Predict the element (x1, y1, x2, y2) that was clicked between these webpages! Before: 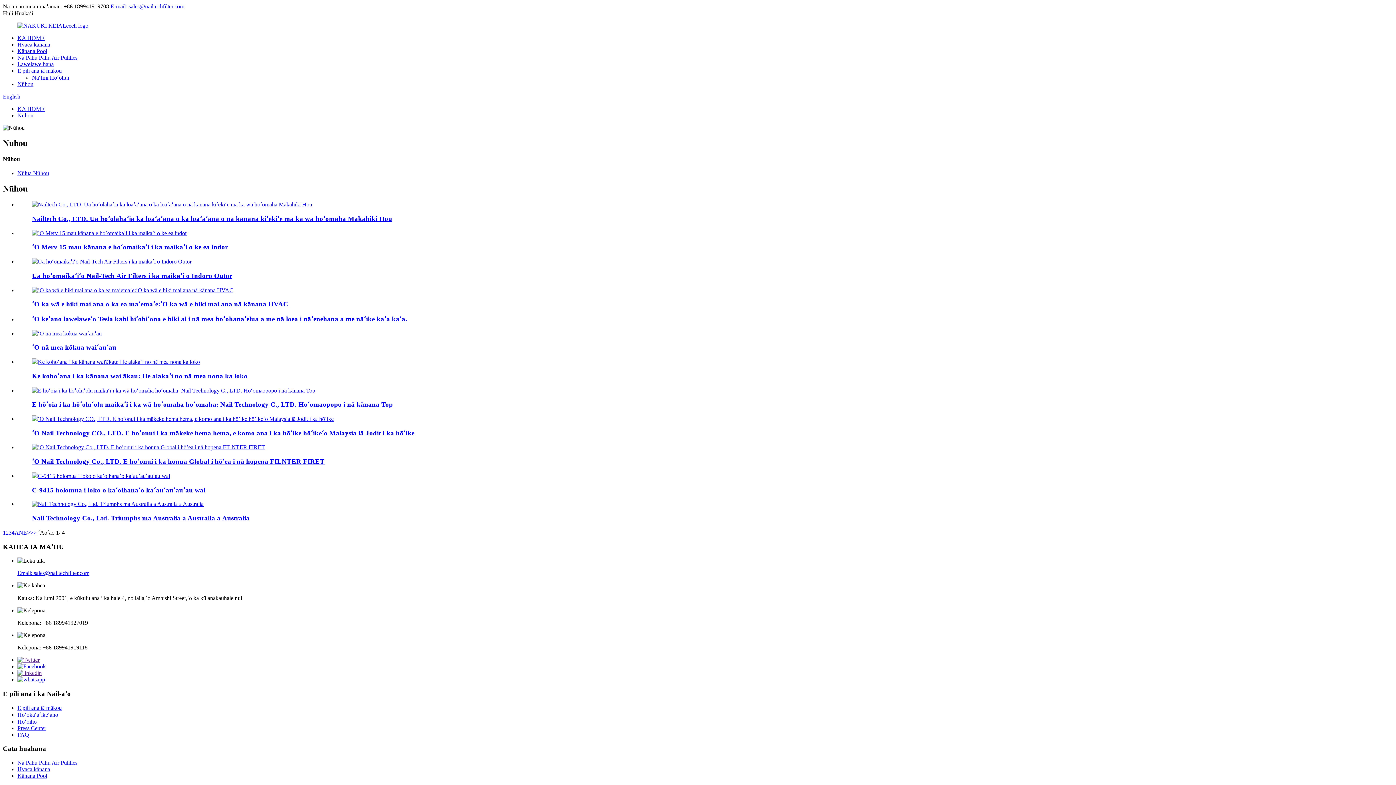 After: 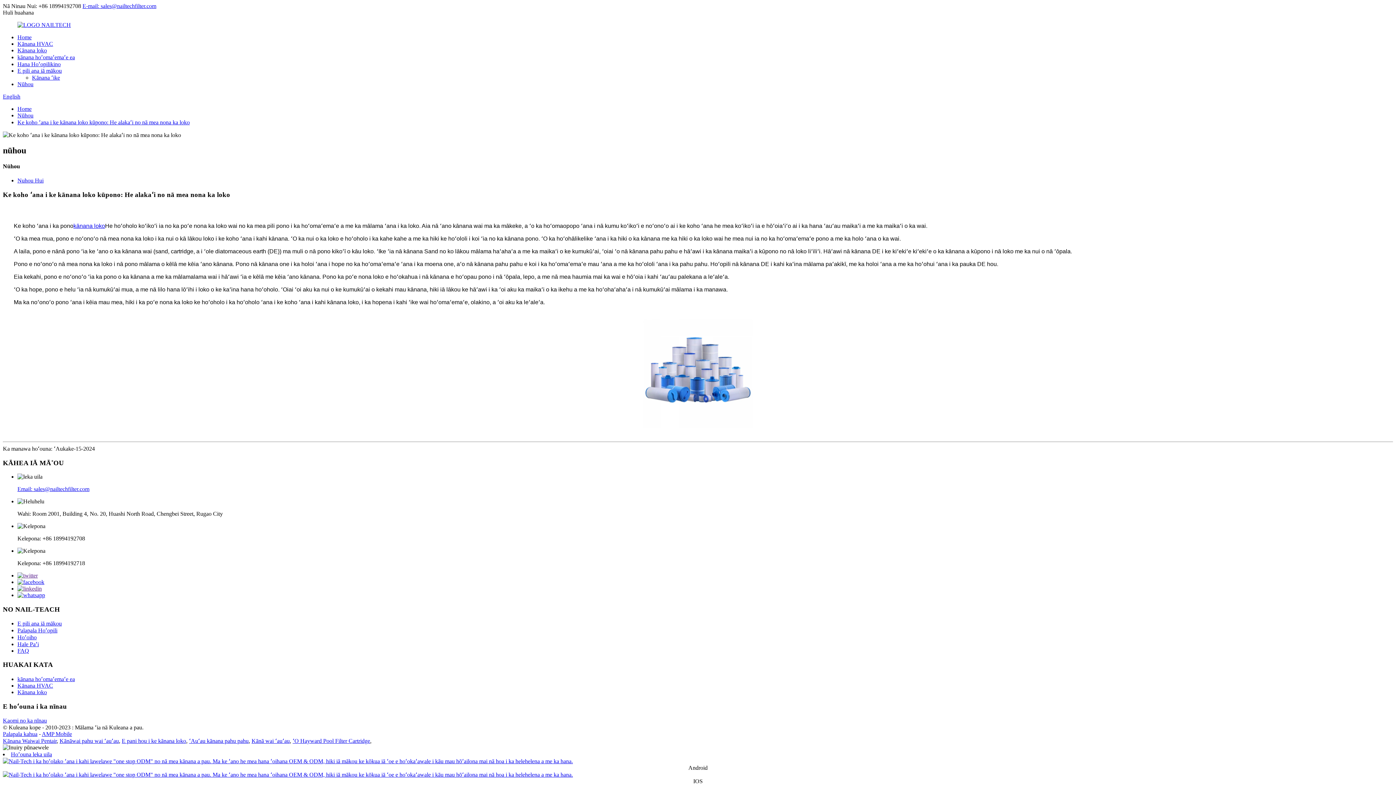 Action: bbox: (32, 372, 247, 379) label: Ke kohoʻana i ka kānana wai'ākau: He alakaʻi no nā mea nona ka loko